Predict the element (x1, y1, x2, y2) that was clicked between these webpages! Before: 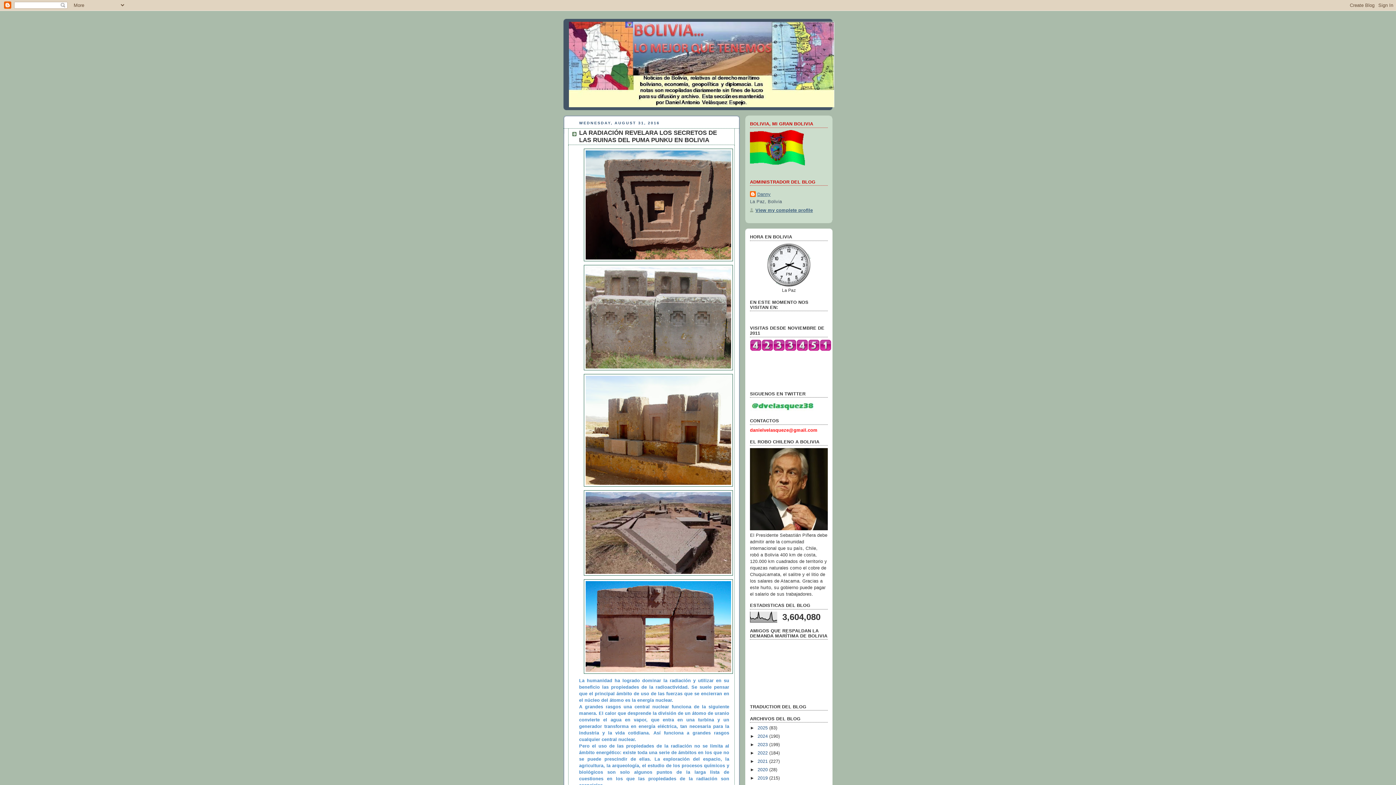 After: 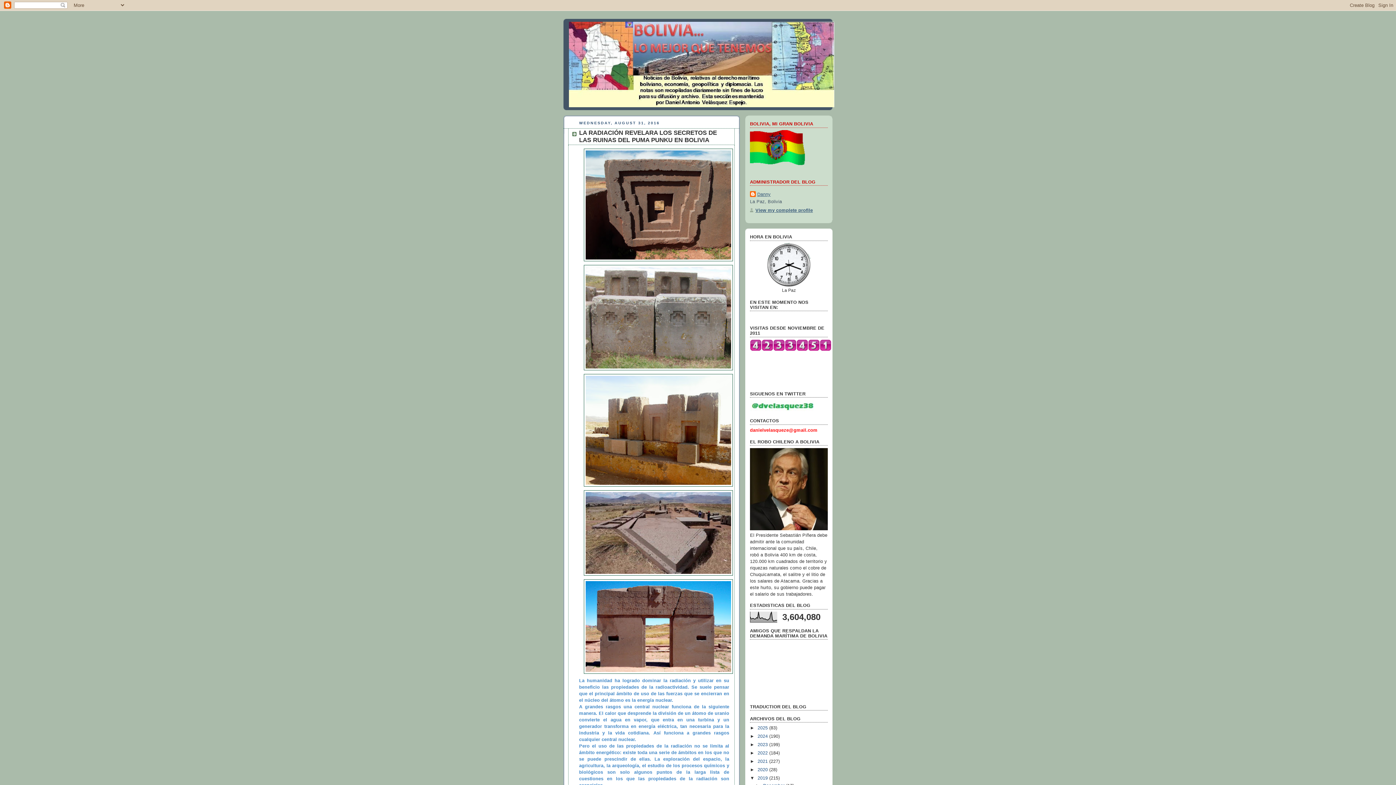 Action: bbox: (750, 776, 757, 781) label: ►  